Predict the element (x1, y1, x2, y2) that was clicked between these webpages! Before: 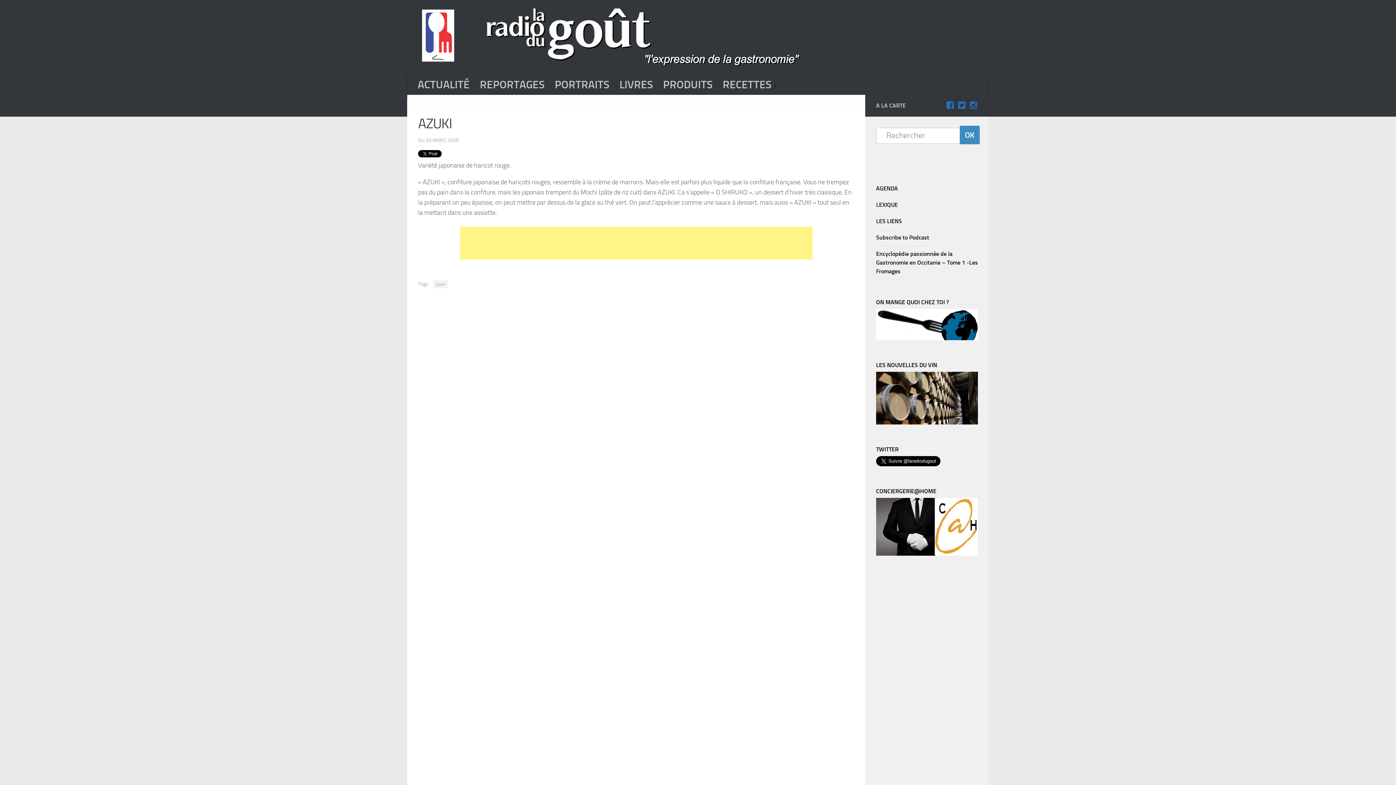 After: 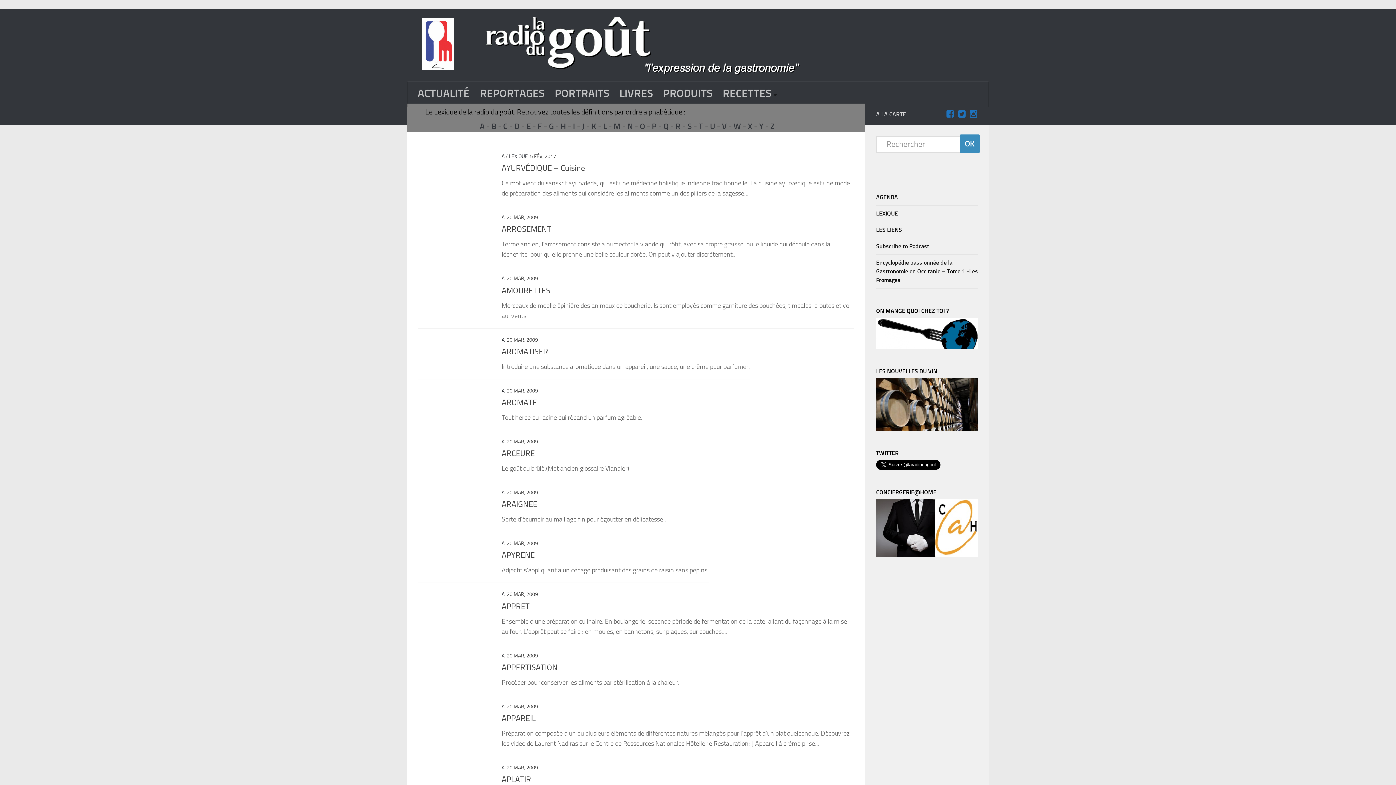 Action: label: LEXIQUE bbox: (876, 197, 978, 213)